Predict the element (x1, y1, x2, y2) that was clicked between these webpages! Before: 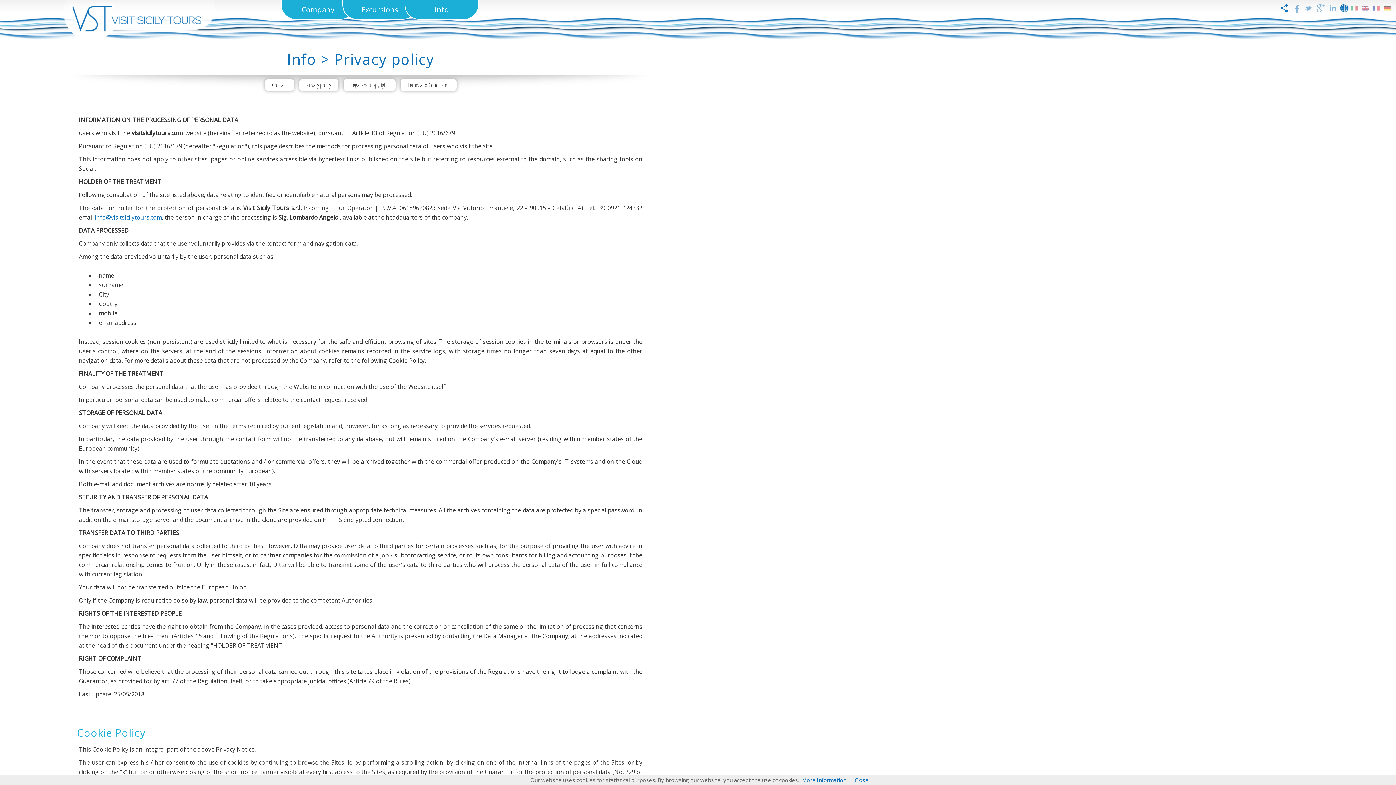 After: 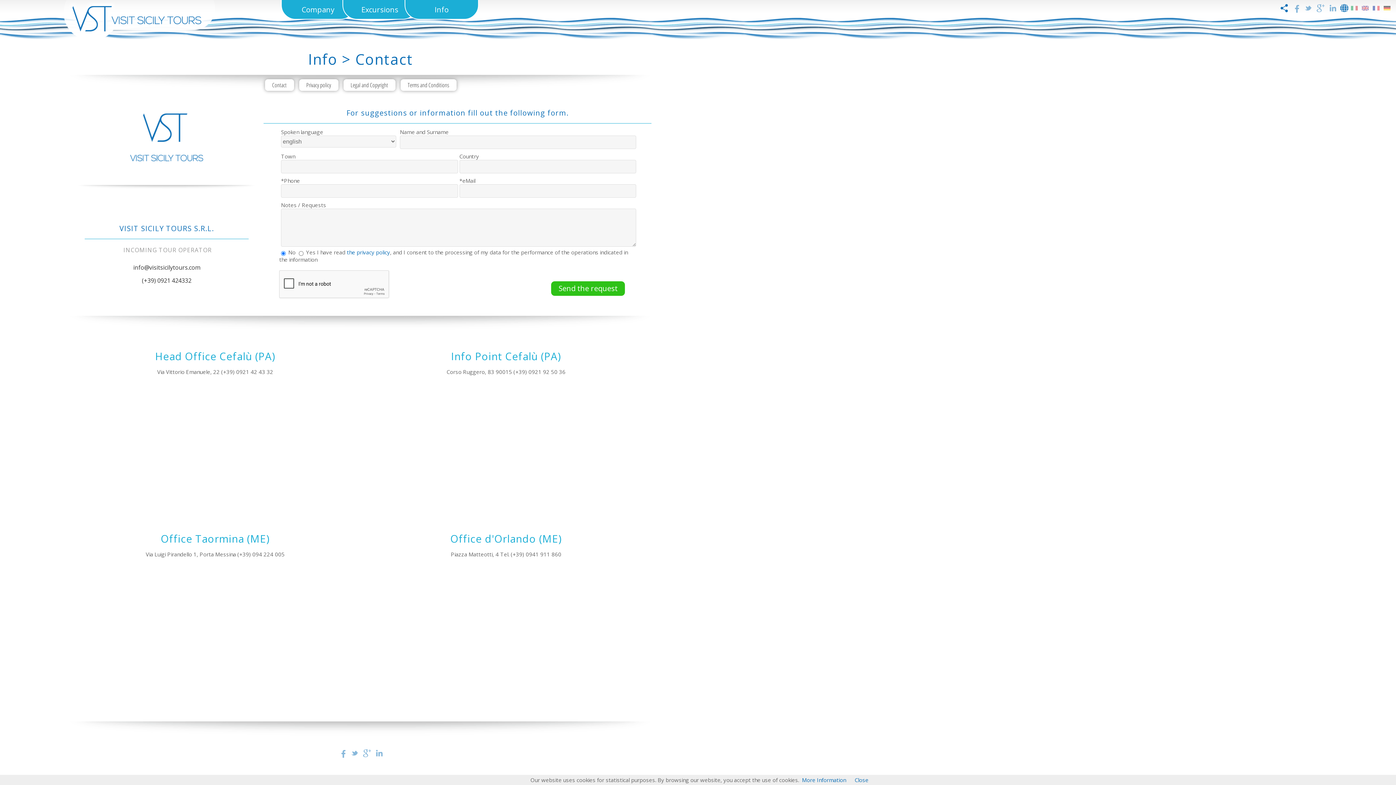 Action: bbox: (1360, 3, 1370, 14)